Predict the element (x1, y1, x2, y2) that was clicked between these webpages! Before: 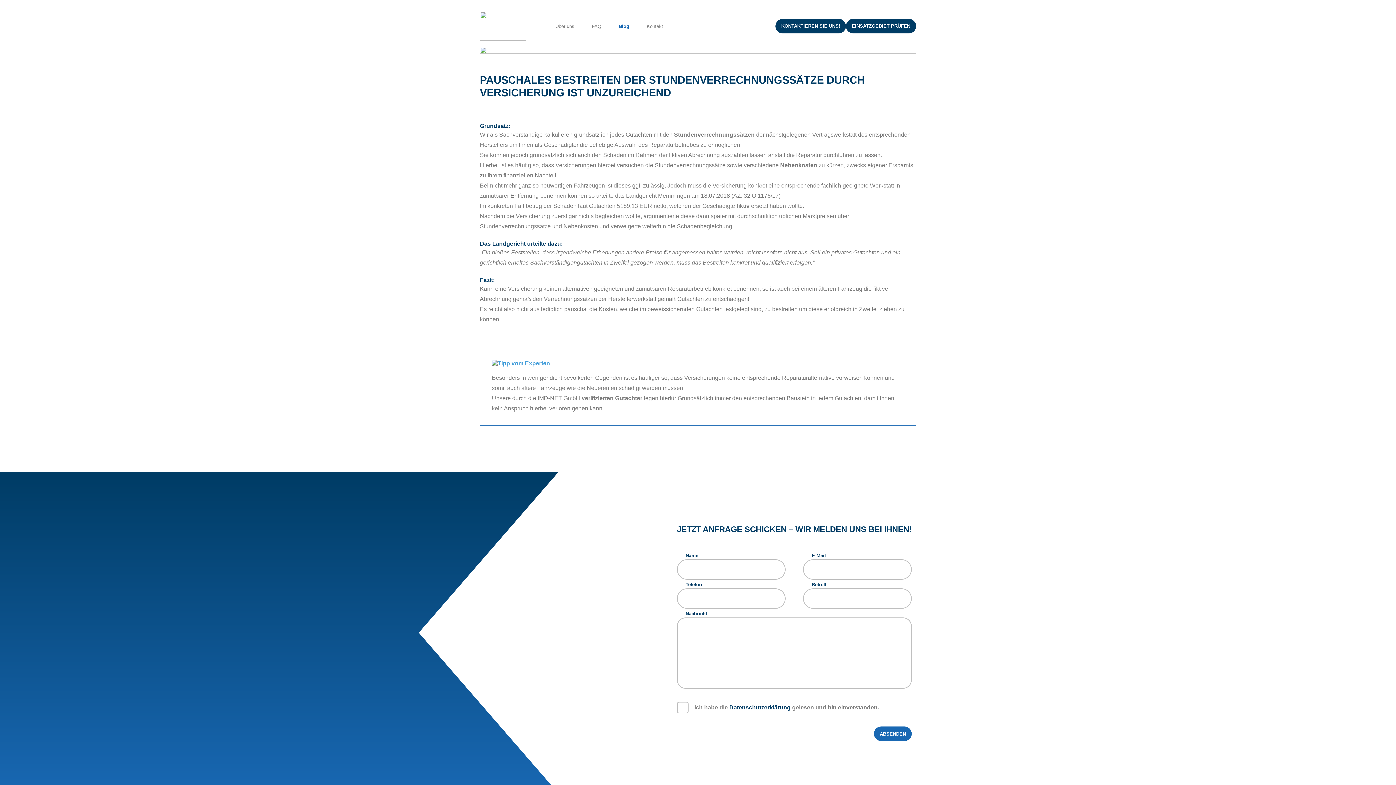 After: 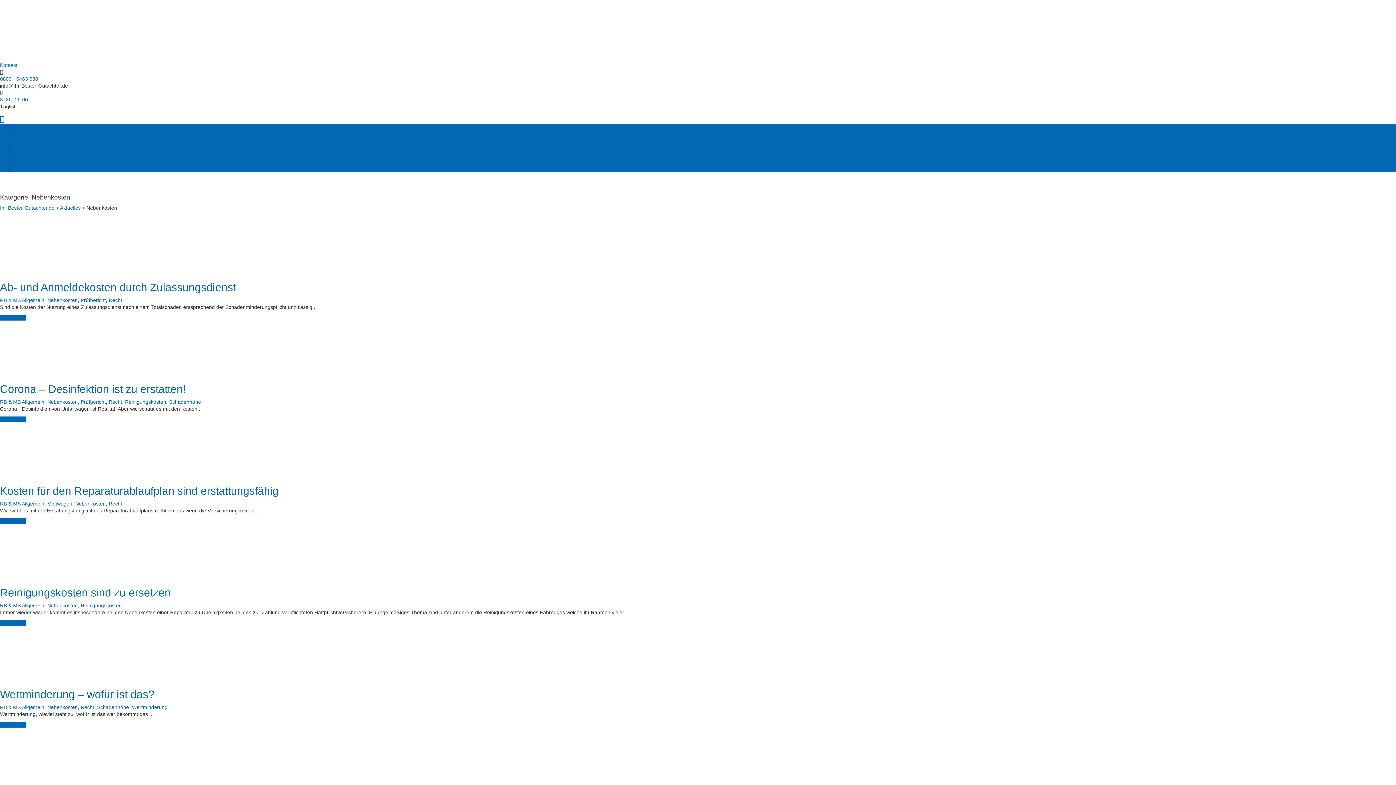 Action: label: Nebenkosten bbox: (780, 162, 817, 168)